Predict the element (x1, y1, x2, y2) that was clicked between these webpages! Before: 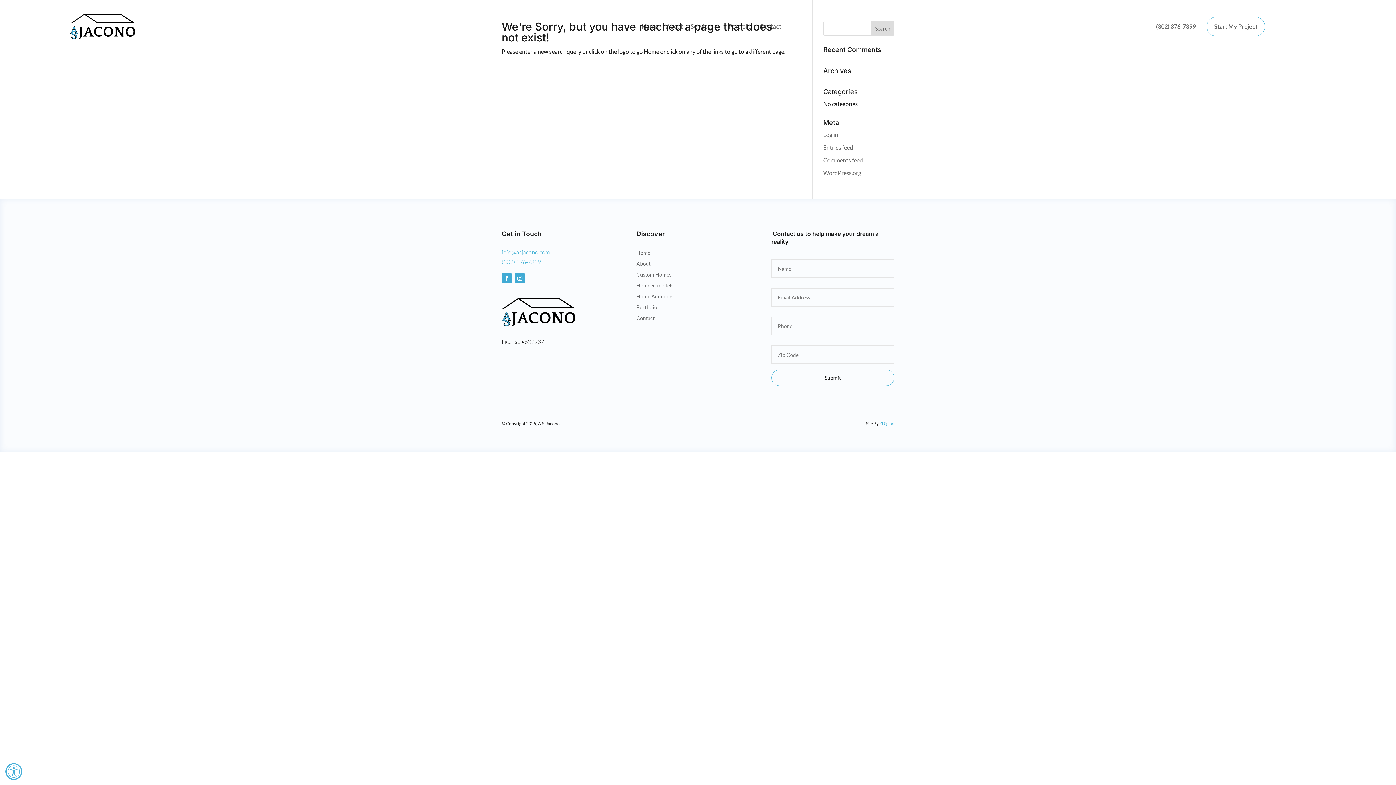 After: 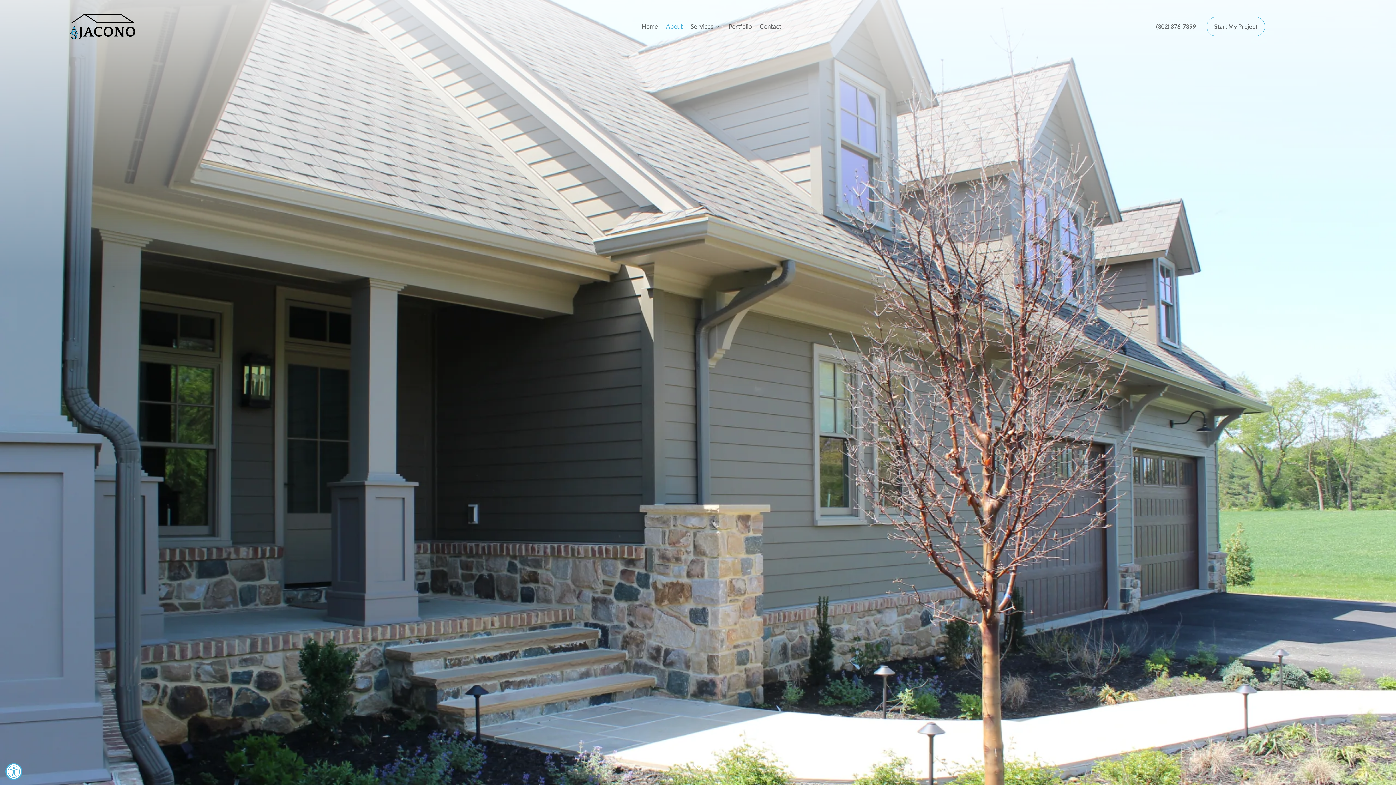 Action: label: About bbox: (636, 261, 759, 269)